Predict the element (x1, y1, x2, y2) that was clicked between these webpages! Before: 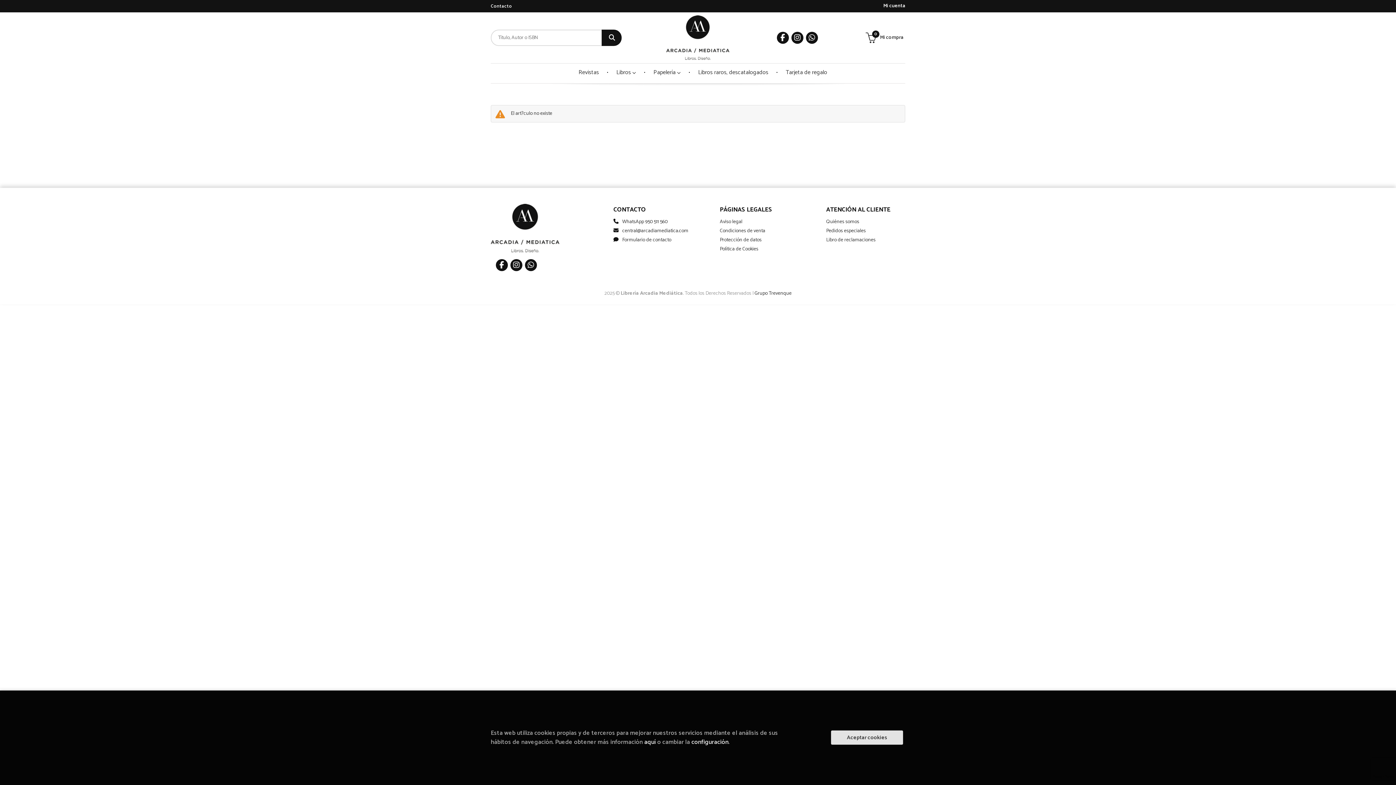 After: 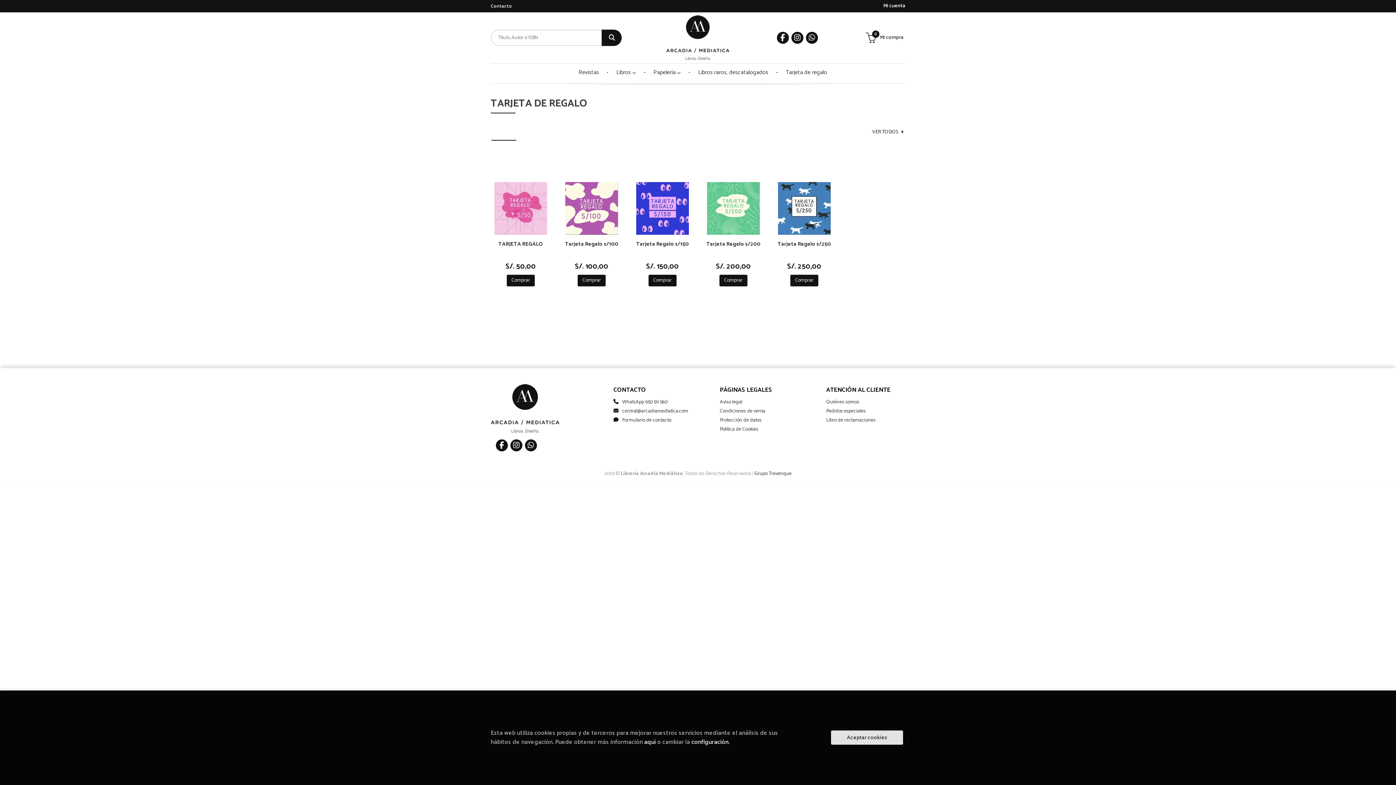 Action: label: Tarjeta de regalo bbox: (774, 63, 833, 81)